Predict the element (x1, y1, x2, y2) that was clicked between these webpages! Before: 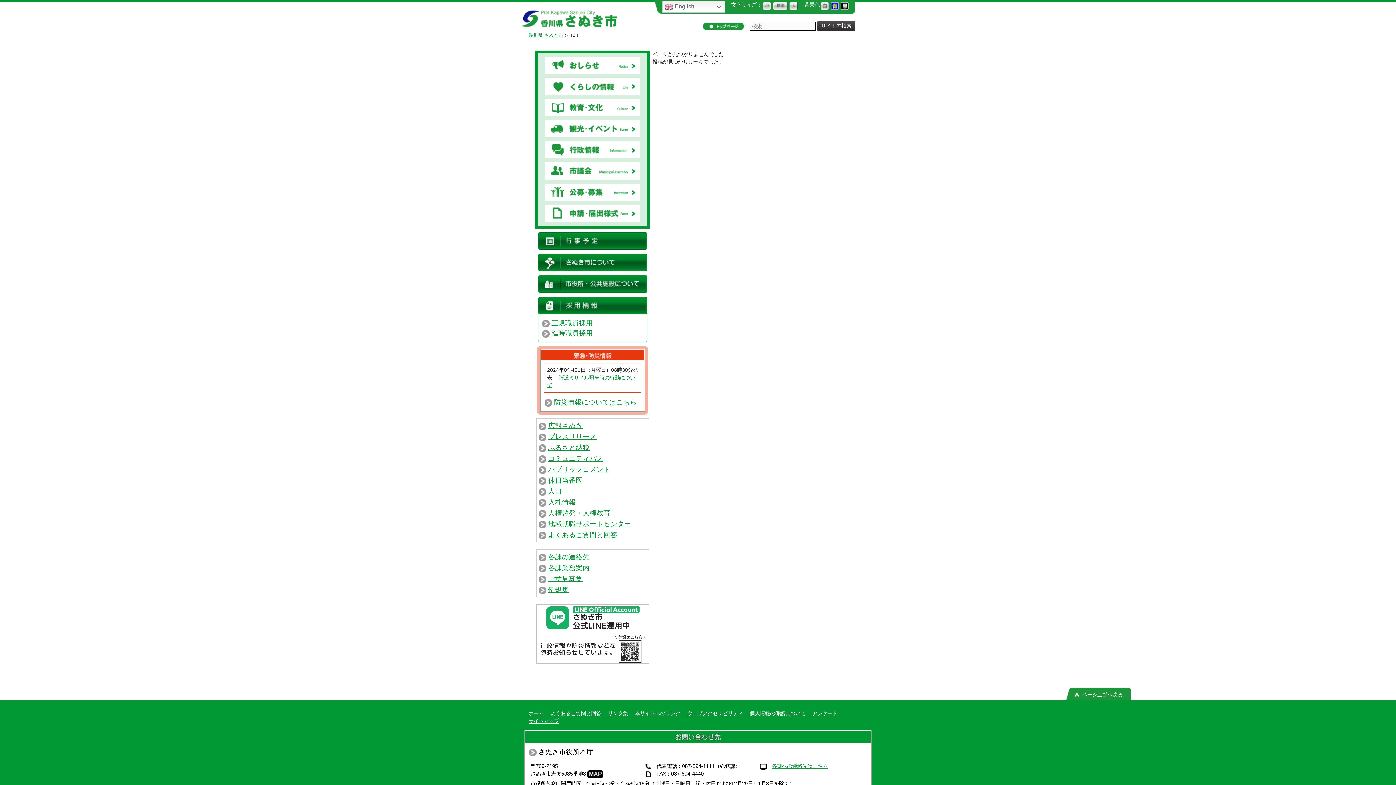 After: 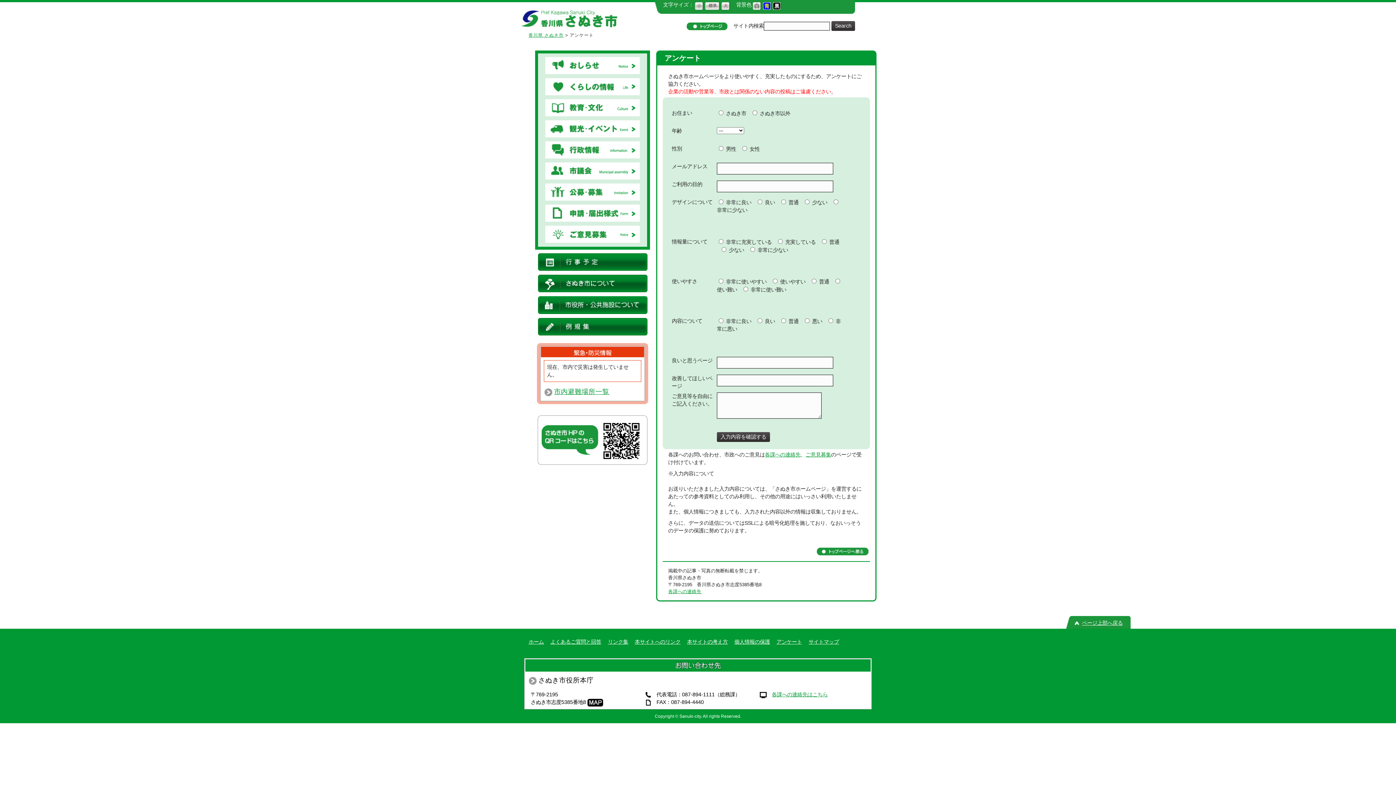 Action: label: アンケート bbox: (812, 710, 837, 716)